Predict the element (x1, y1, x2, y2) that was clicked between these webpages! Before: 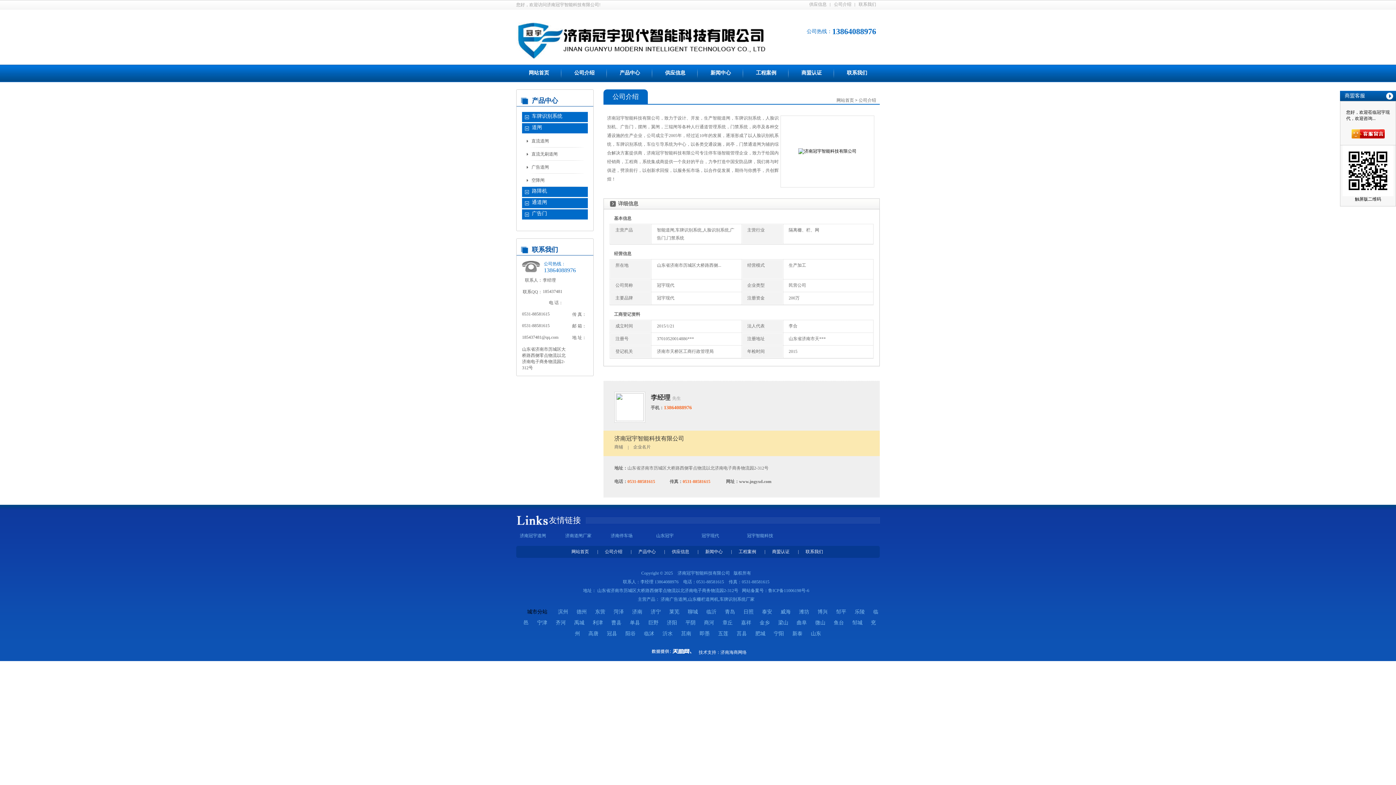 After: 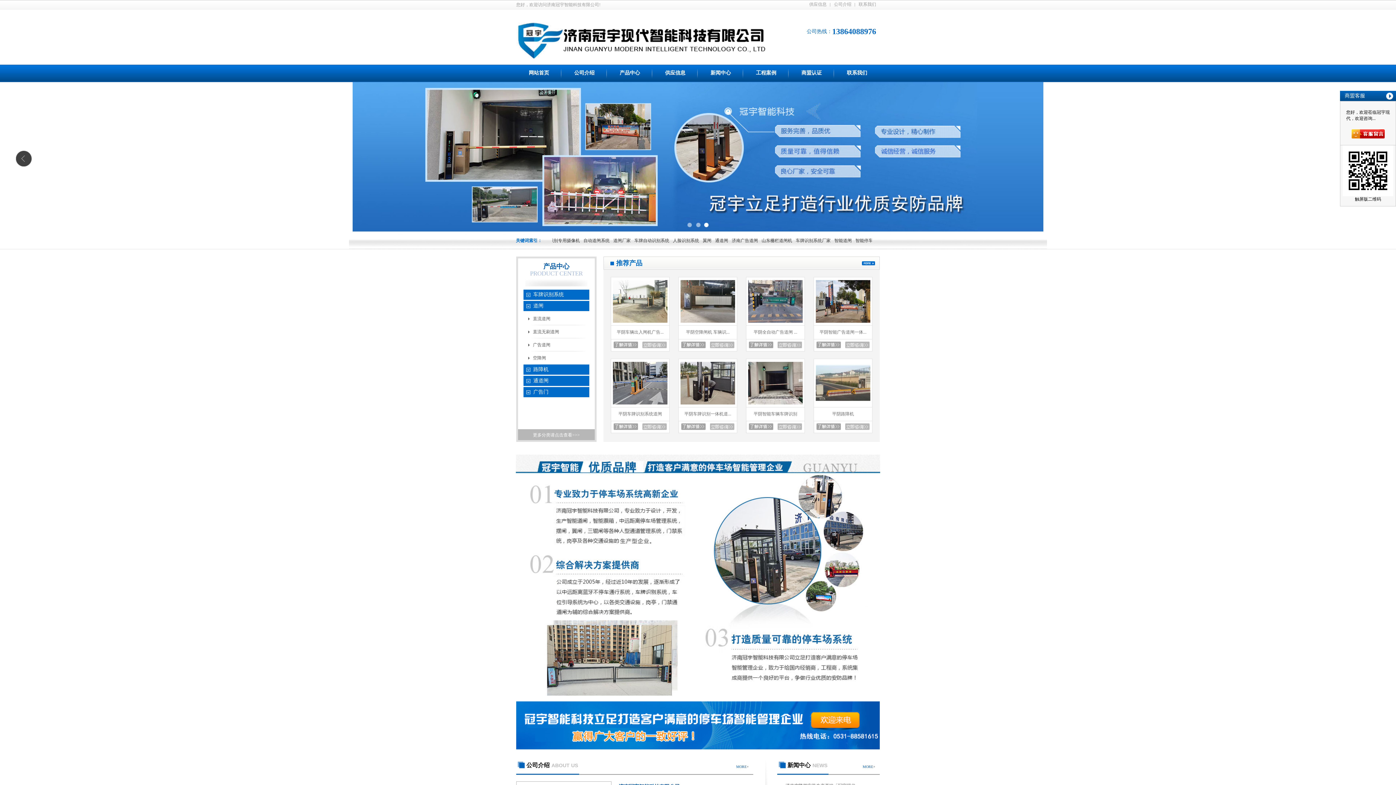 Action: bbox: (682, 620, 699, 625) label: 平阴